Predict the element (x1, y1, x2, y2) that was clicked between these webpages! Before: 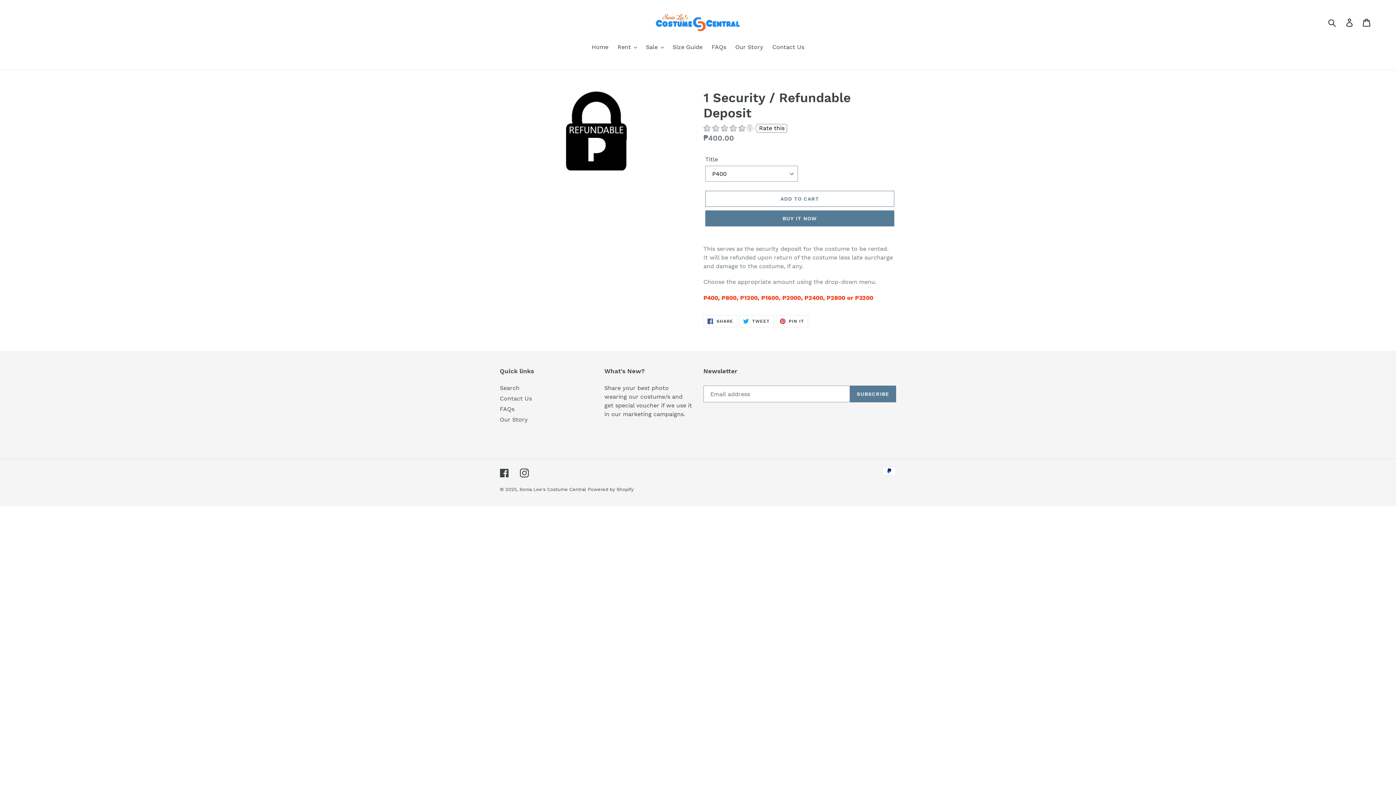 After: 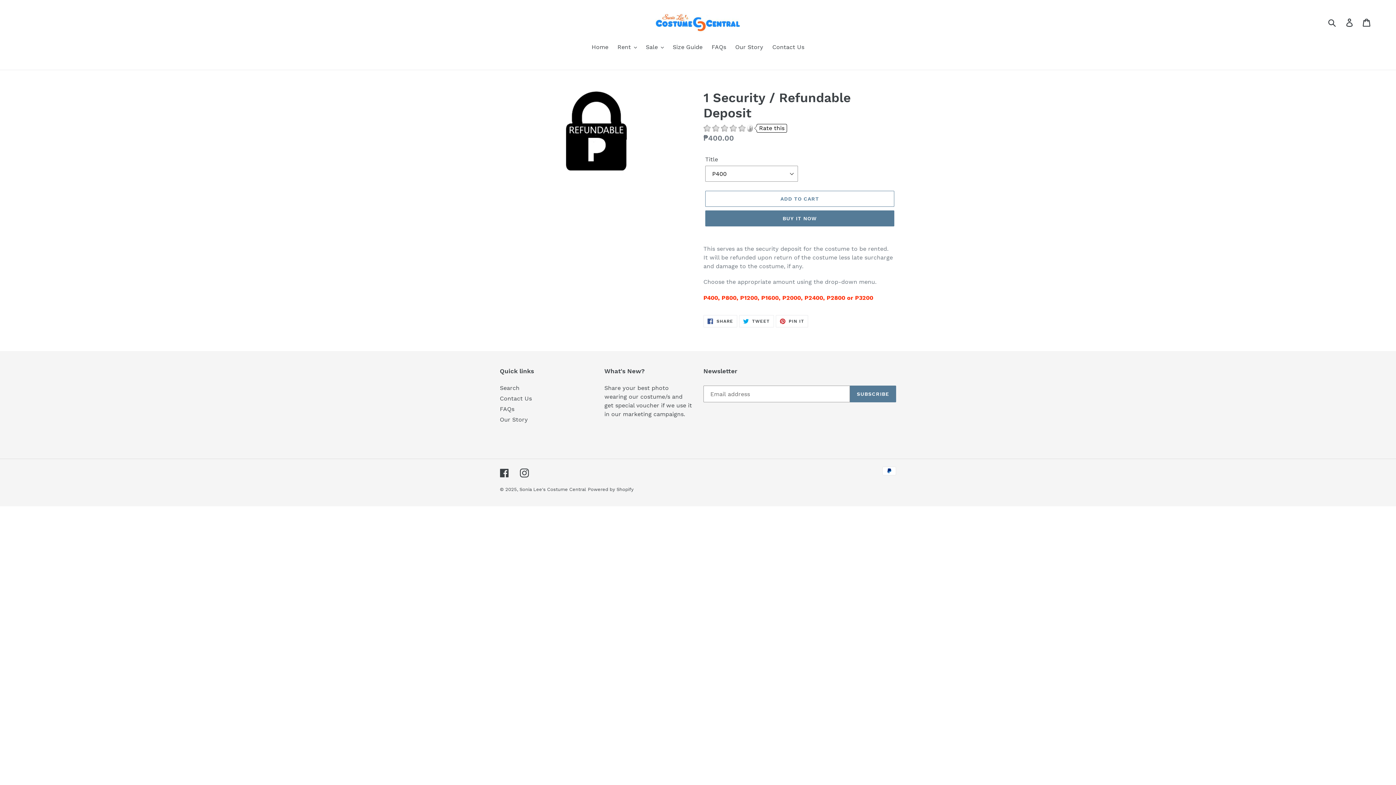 Action: bbox: (747, 124, 753, 132)